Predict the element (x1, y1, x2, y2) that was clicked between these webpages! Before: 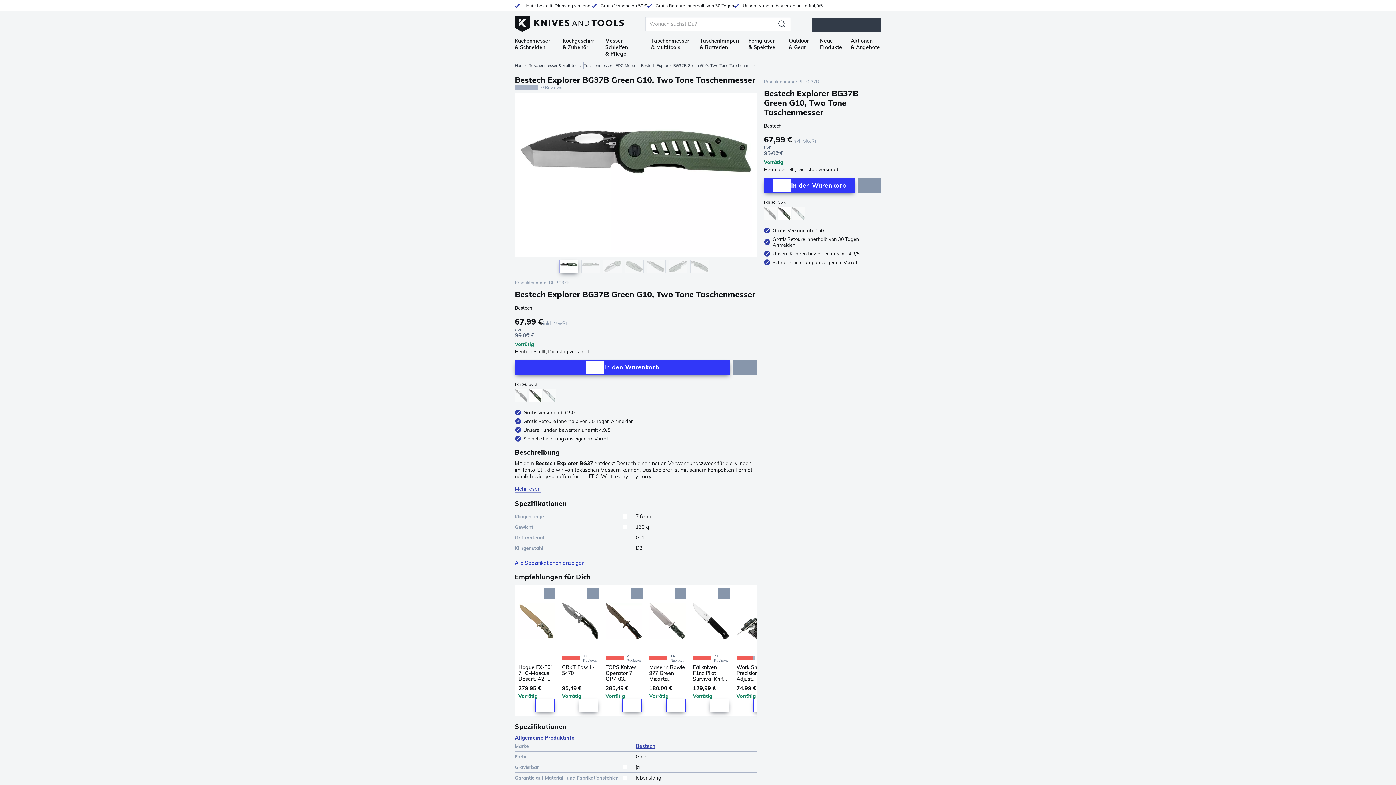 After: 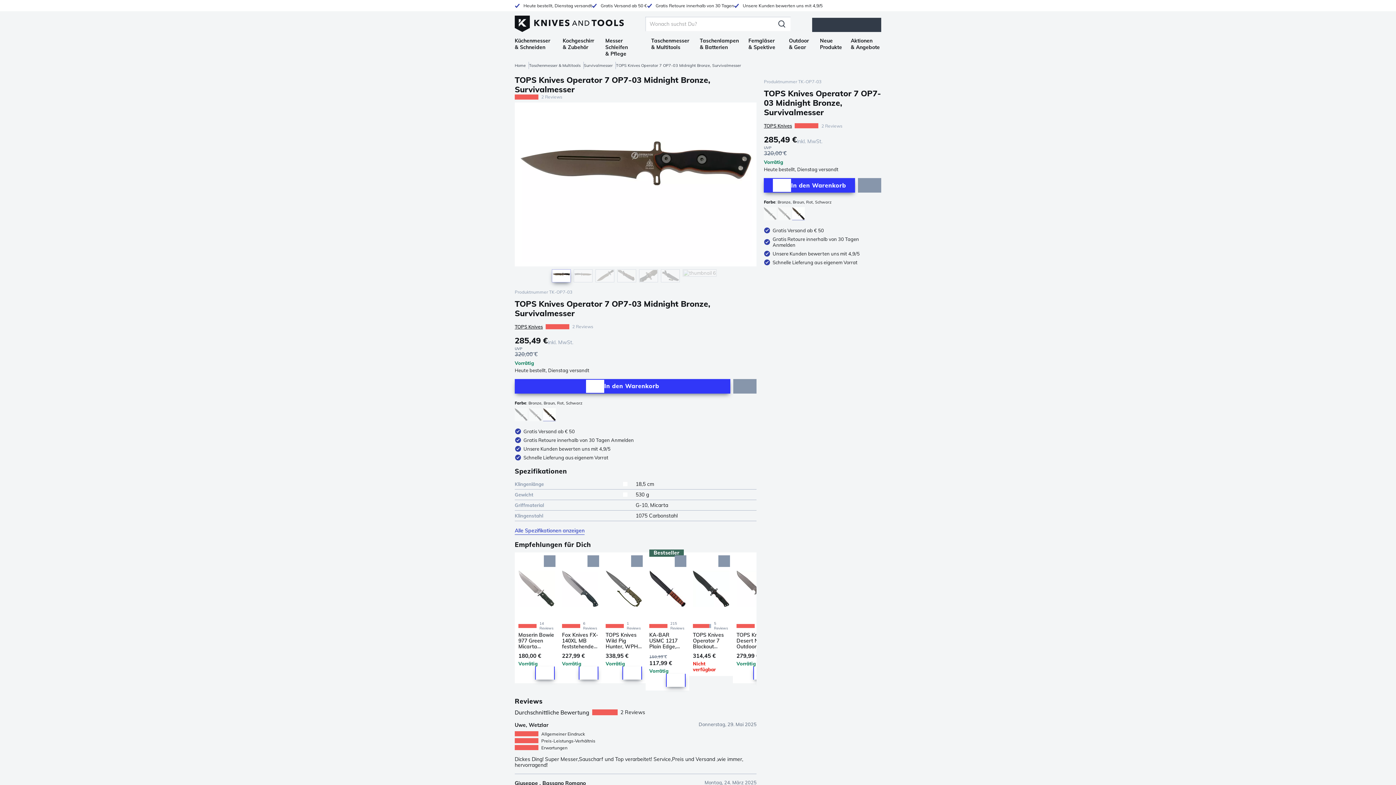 Action: bbox: (605, 588, 642, 654)